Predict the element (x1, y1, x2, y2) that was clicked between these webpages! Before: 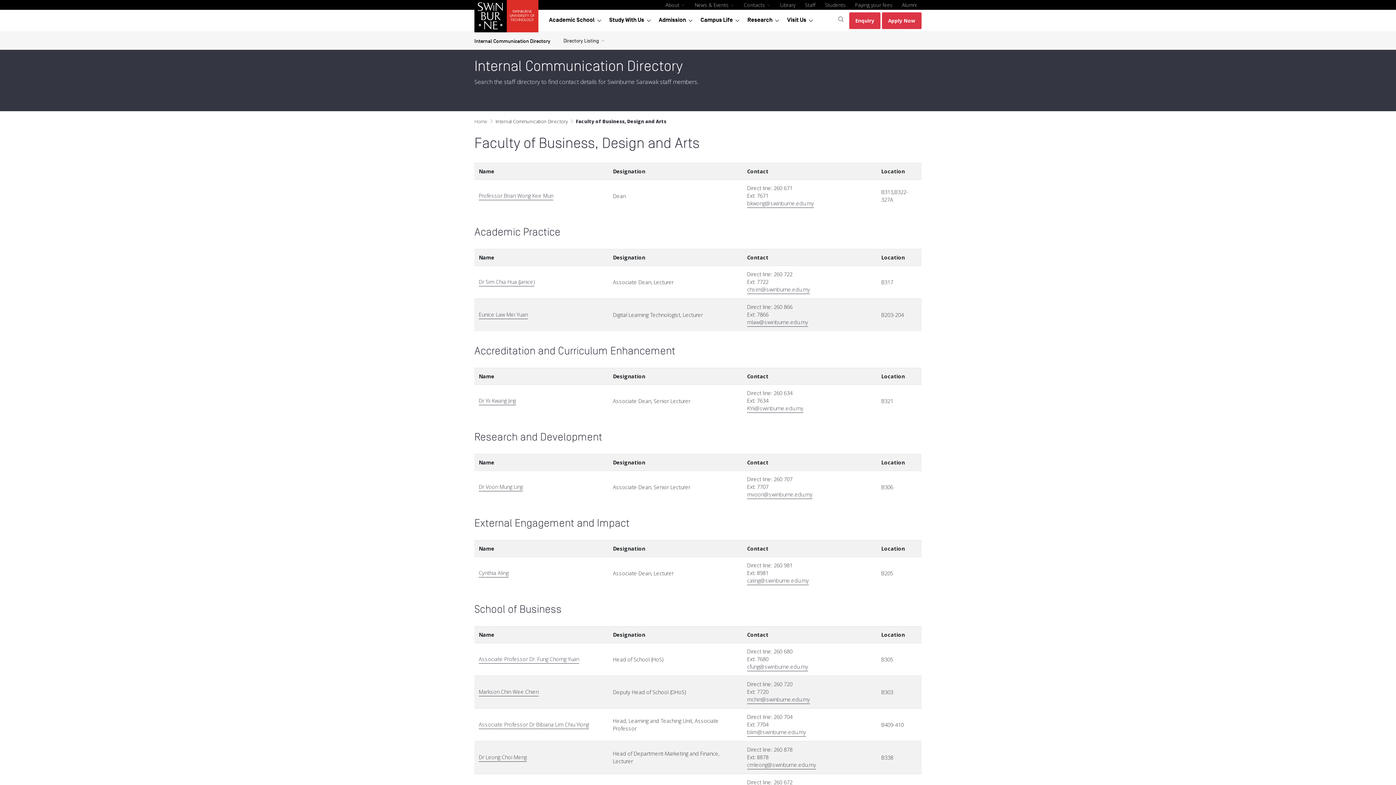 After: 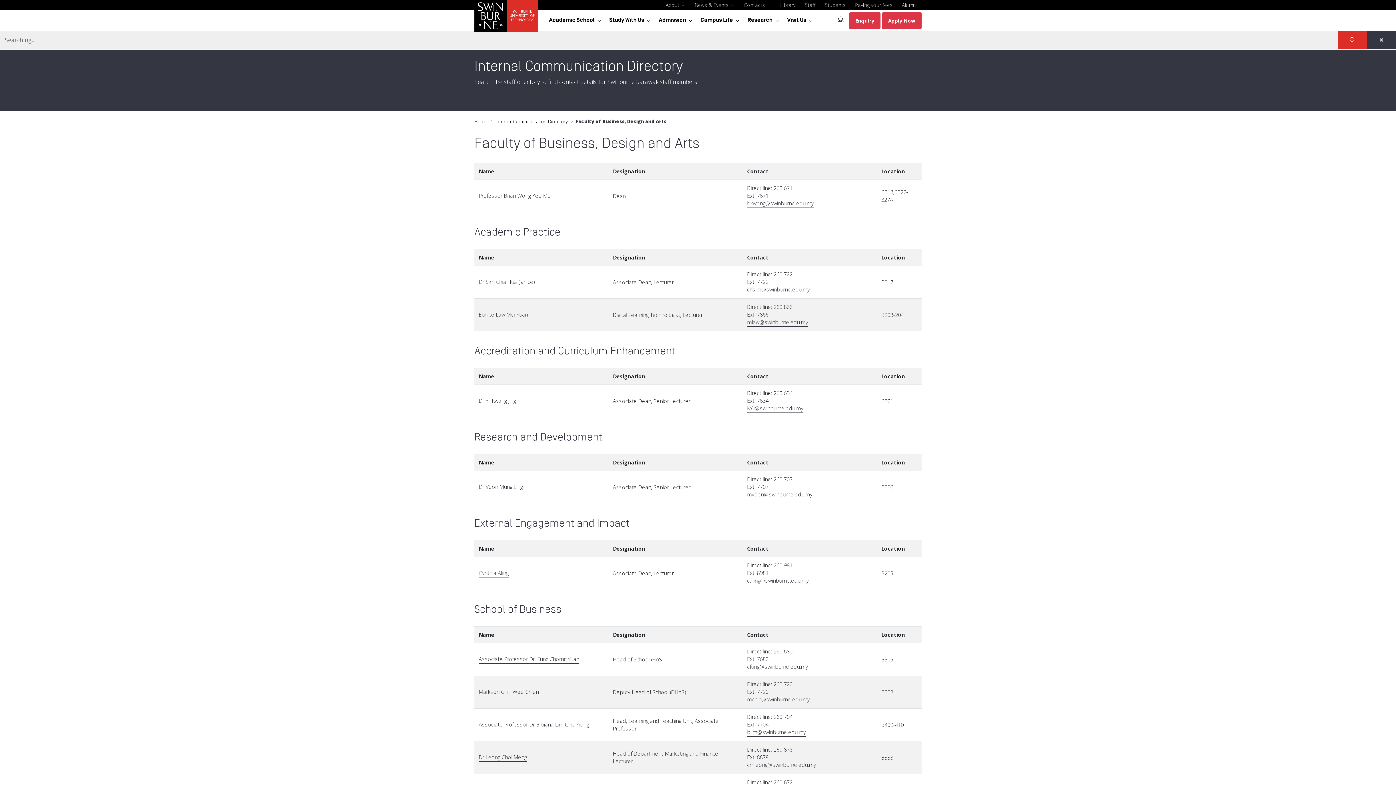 Action: bbox: (838, 12, 849, 28)